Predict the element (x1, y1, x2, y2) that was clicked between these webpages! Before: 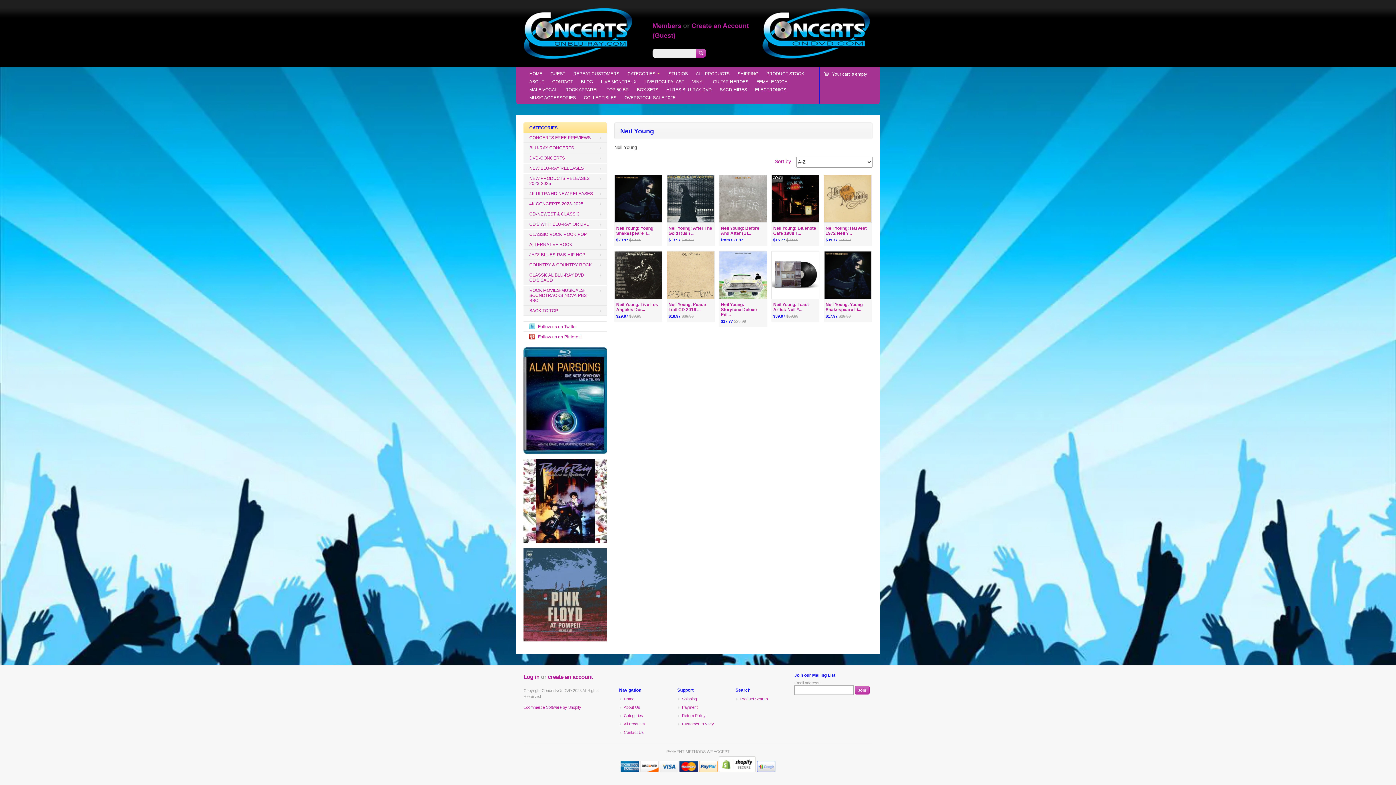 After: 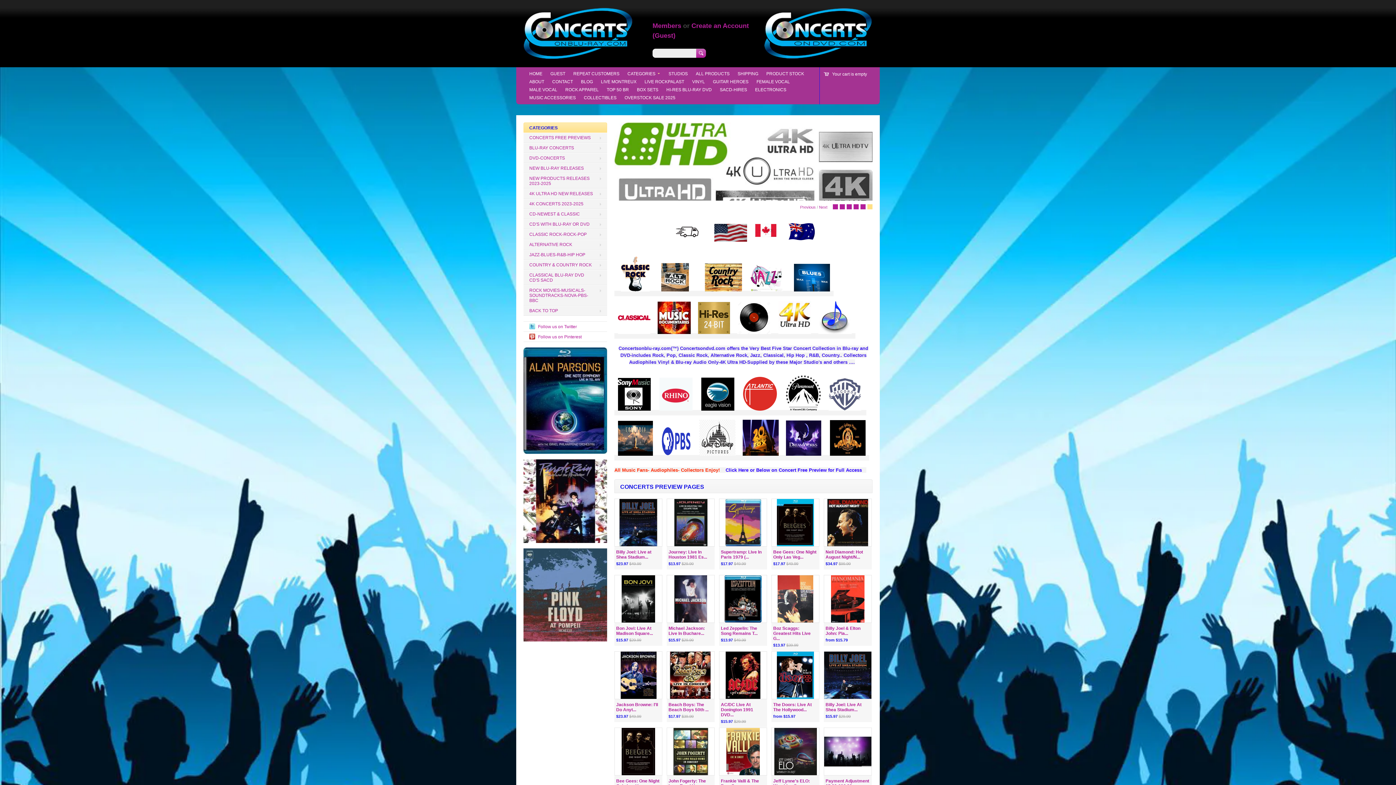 Action: label: HOME bbox: (527, 69, 544, 77)